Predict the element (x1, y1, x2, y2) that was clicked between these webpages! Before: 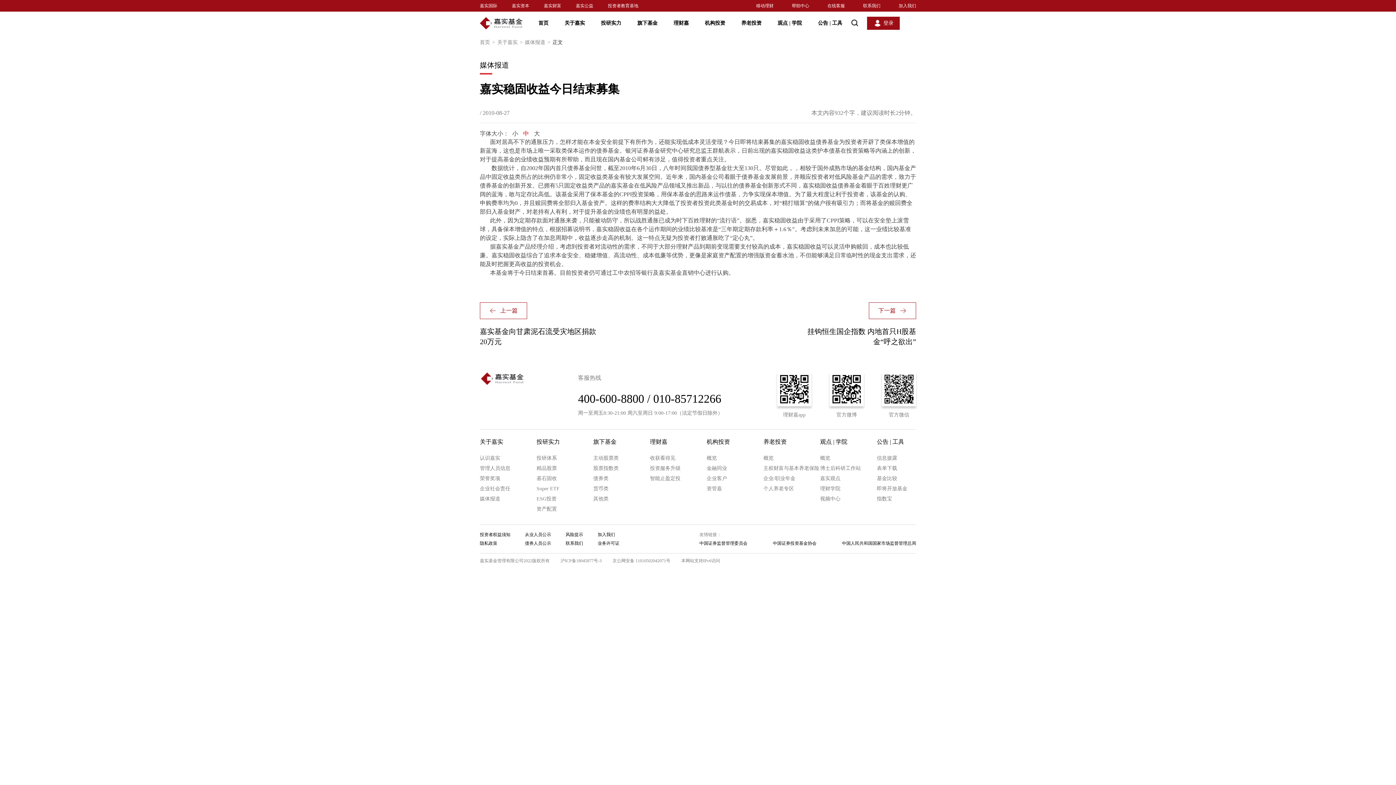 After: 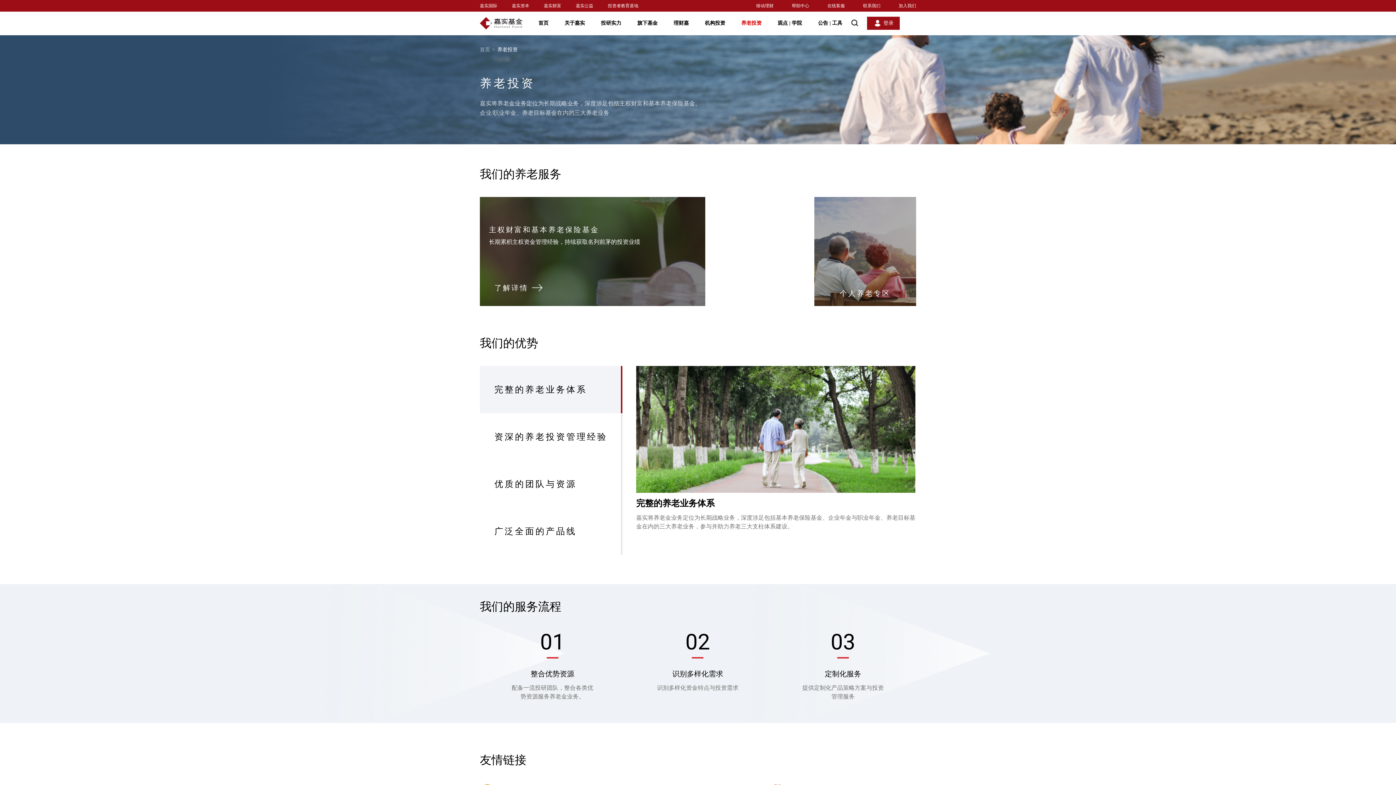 Action: bbox: (741, 17, 761, 29) label: 养老投资